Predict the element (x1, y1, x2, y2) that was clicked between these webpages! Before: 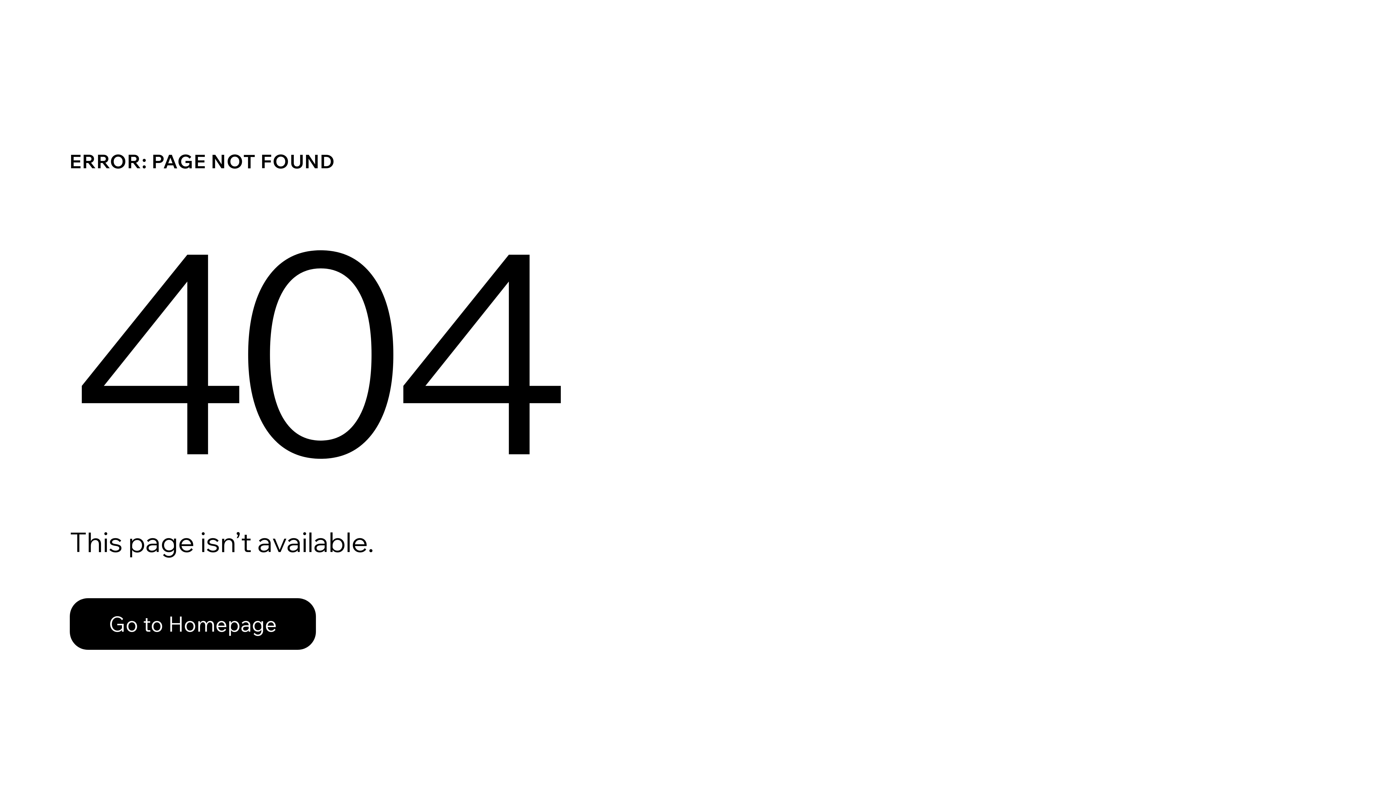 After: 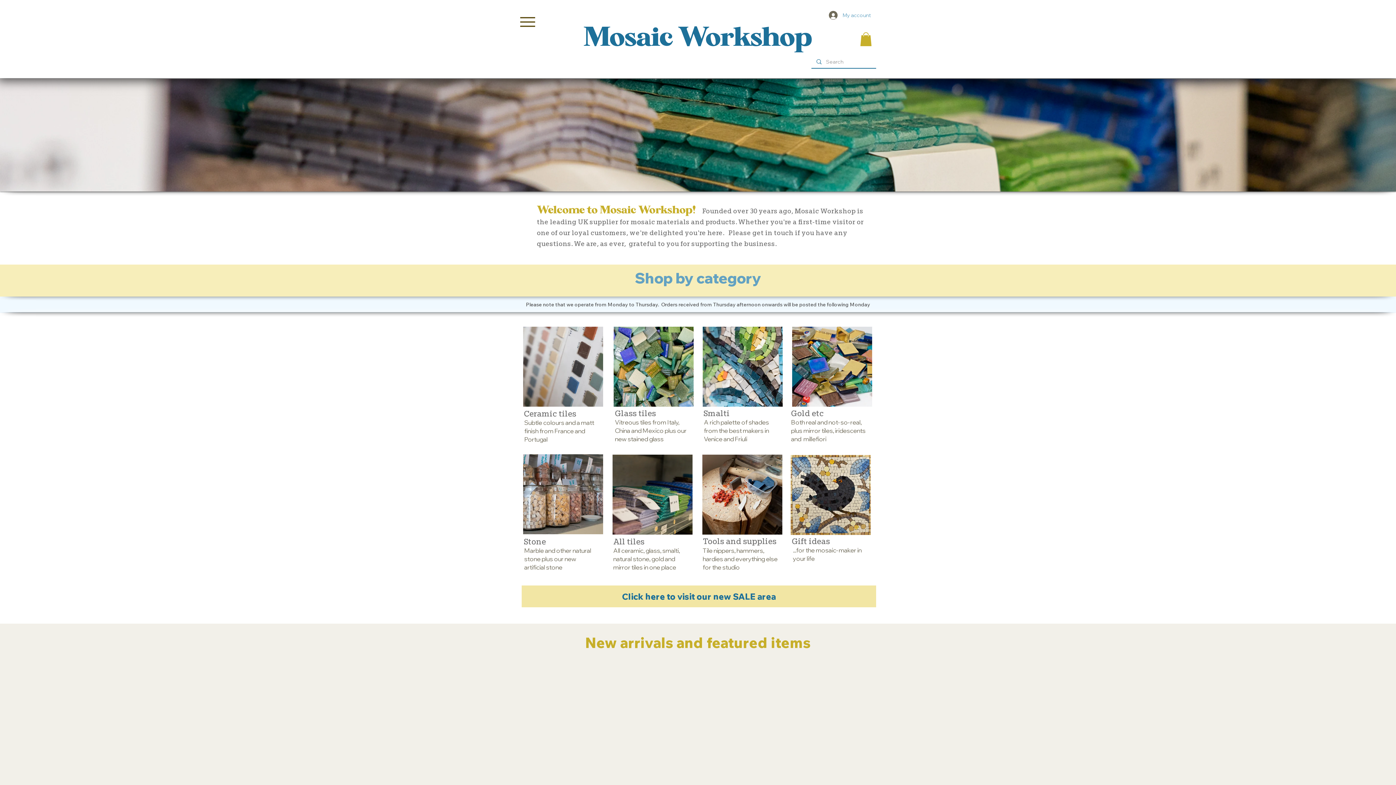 Action: bbox: (69, 582, 768, 659) label: Go to Homepage